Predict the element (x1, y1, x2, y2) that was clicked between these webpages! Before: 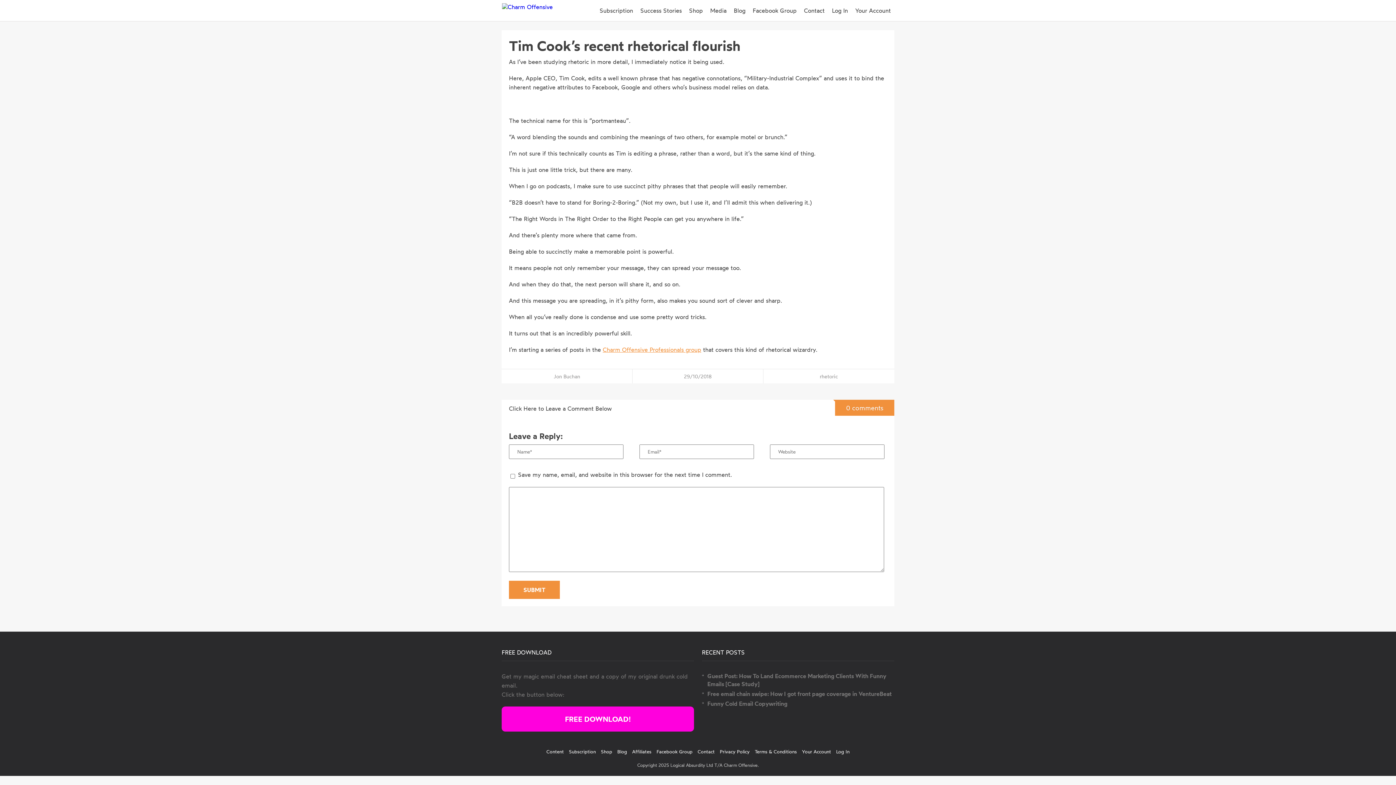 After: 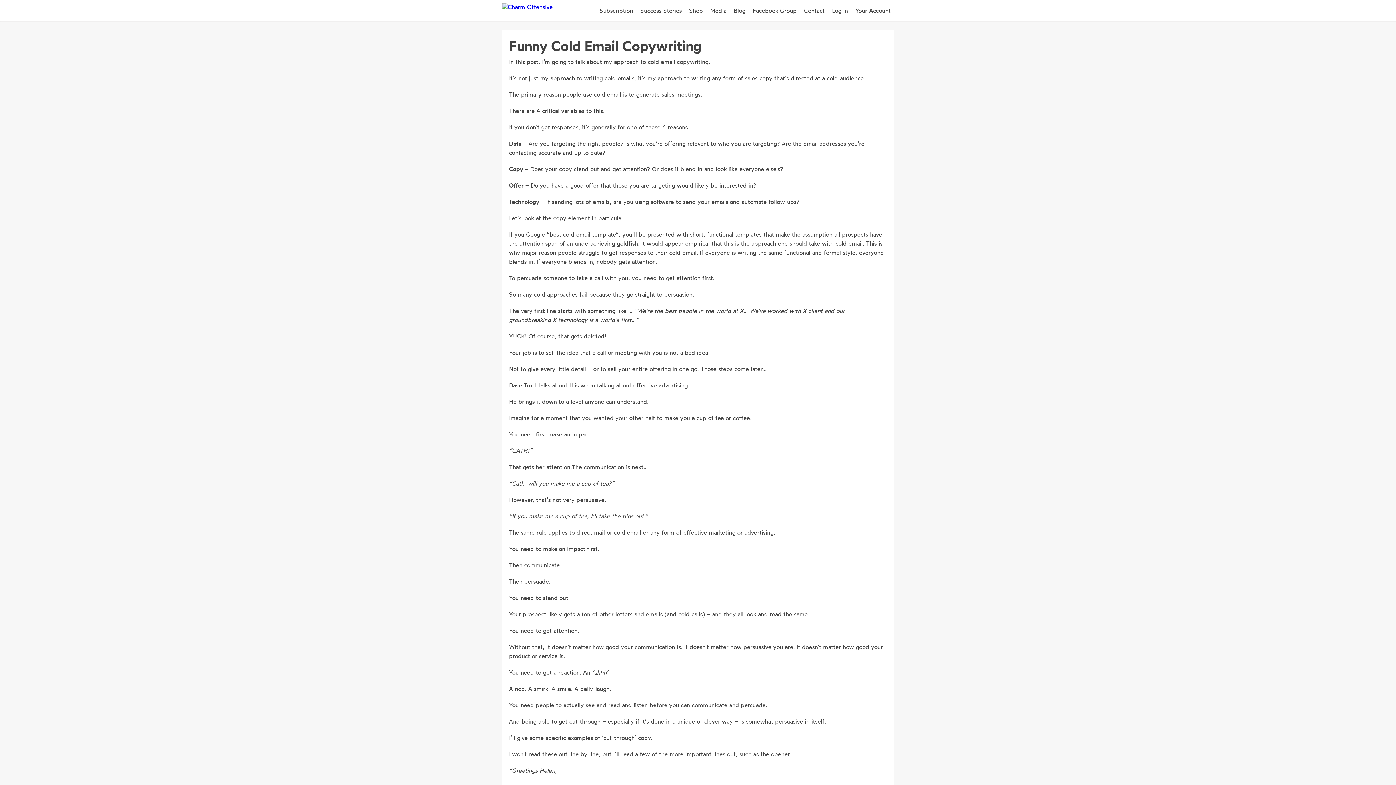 Action: bbox: (707, 700, 899, 708) label: Funny Cold Email Copywriting